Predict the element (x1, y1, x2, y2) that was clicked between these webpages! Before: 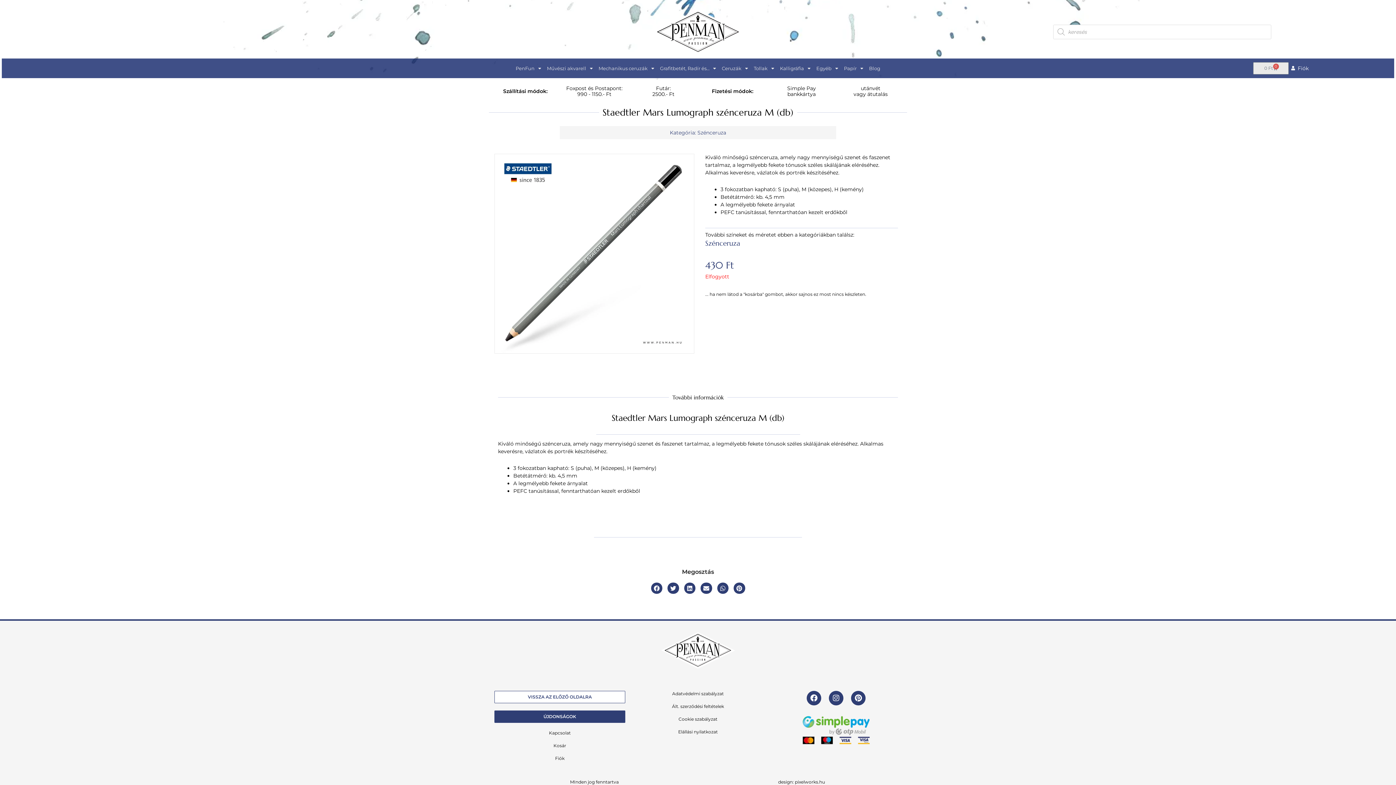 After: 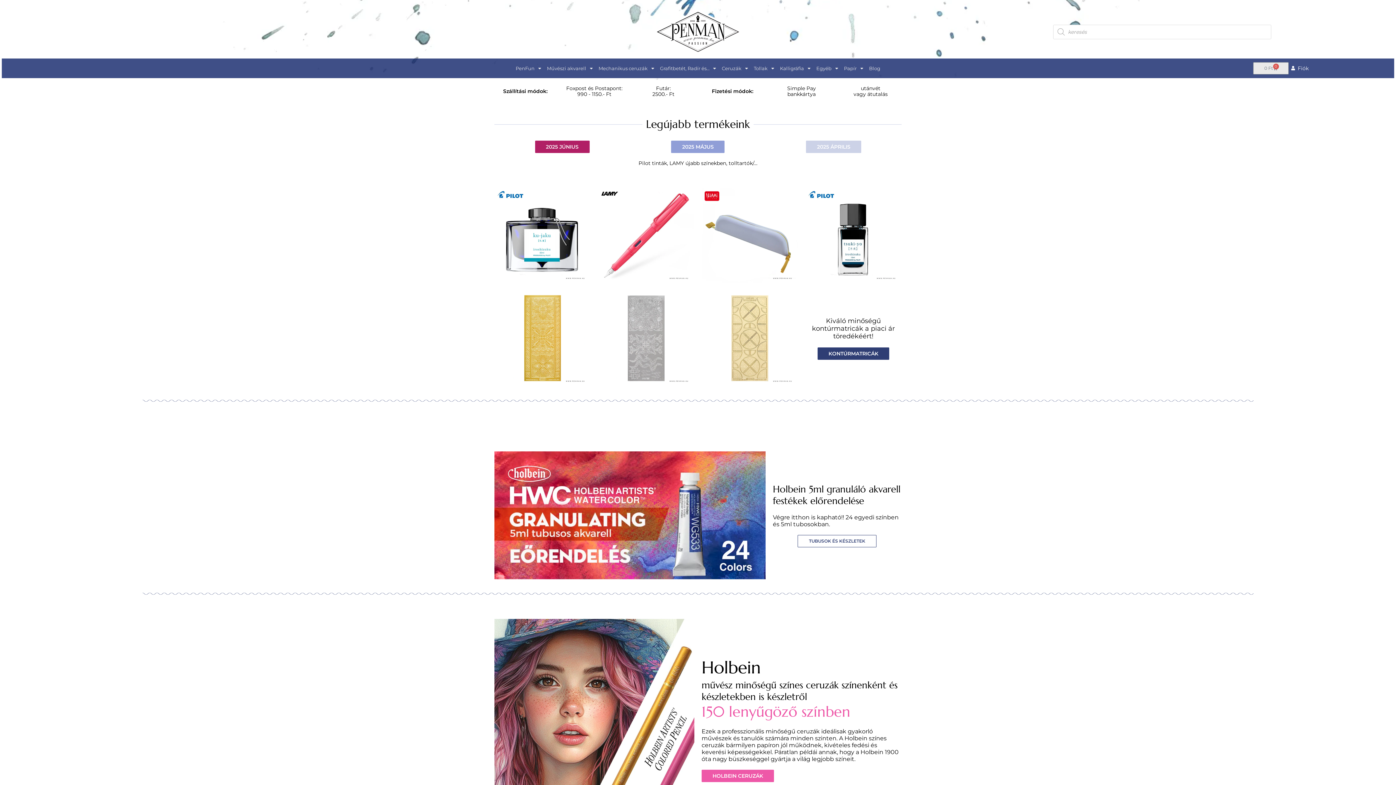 Action: bbox: (636, 632, 759, 669)